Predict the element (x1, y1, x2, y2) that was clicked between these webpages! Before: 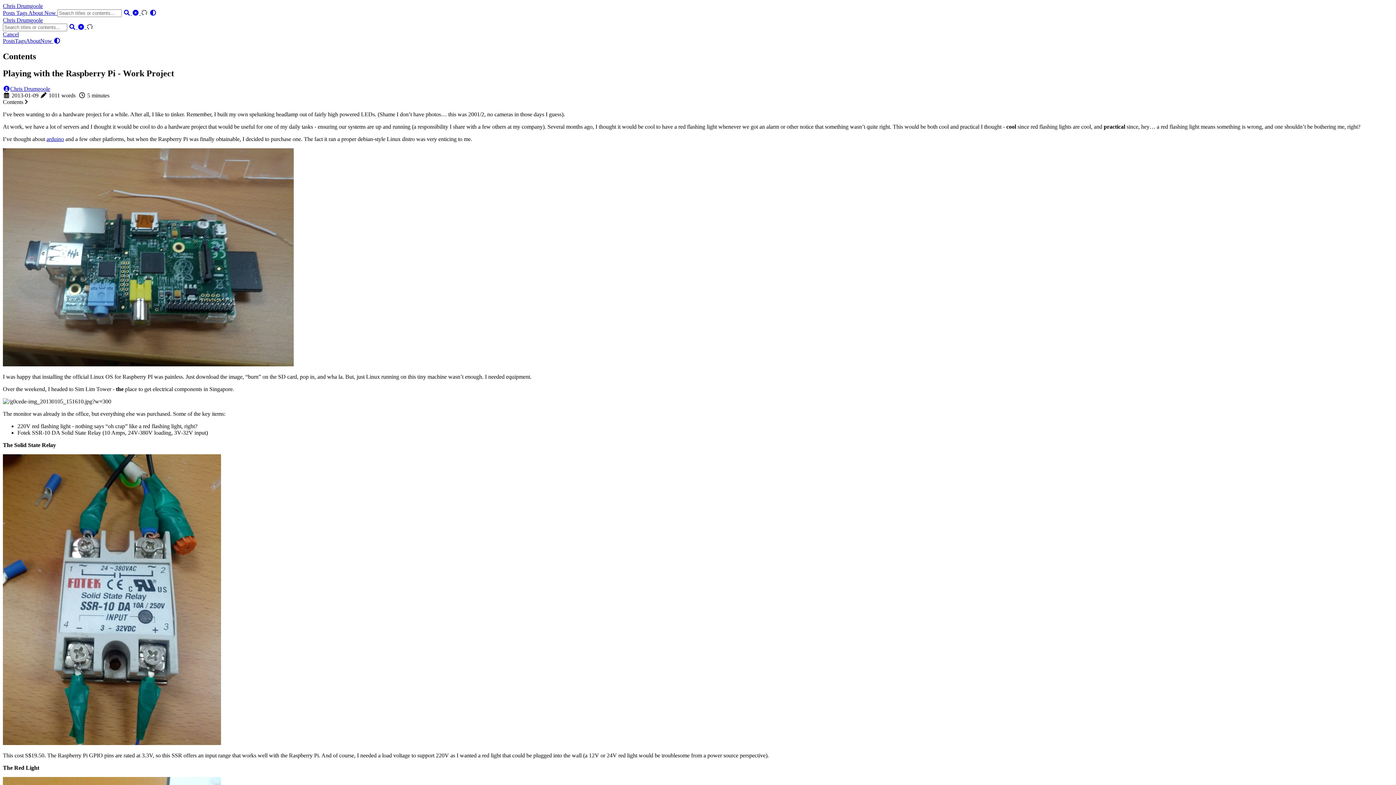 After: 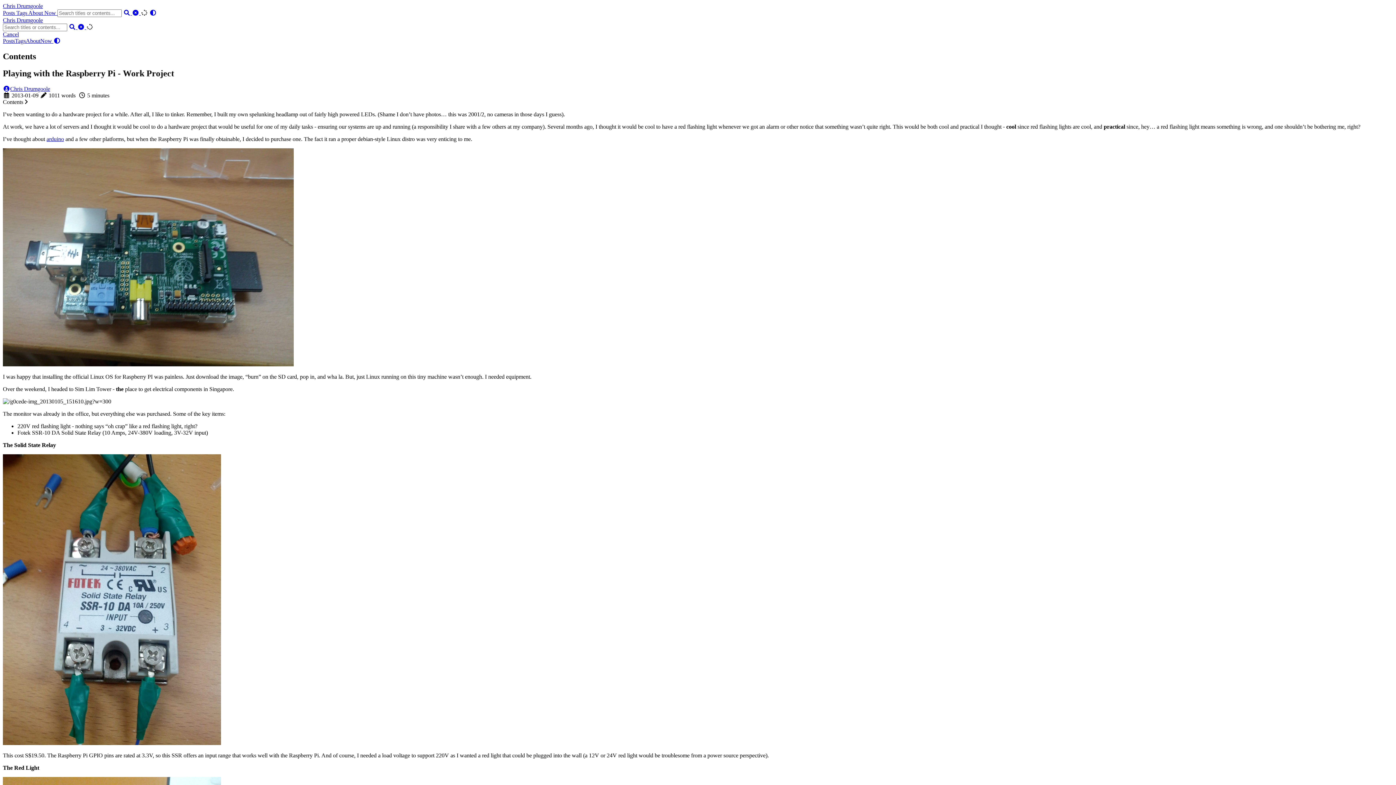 Action: bbox: (46, 135, 64, 142) label: arduino